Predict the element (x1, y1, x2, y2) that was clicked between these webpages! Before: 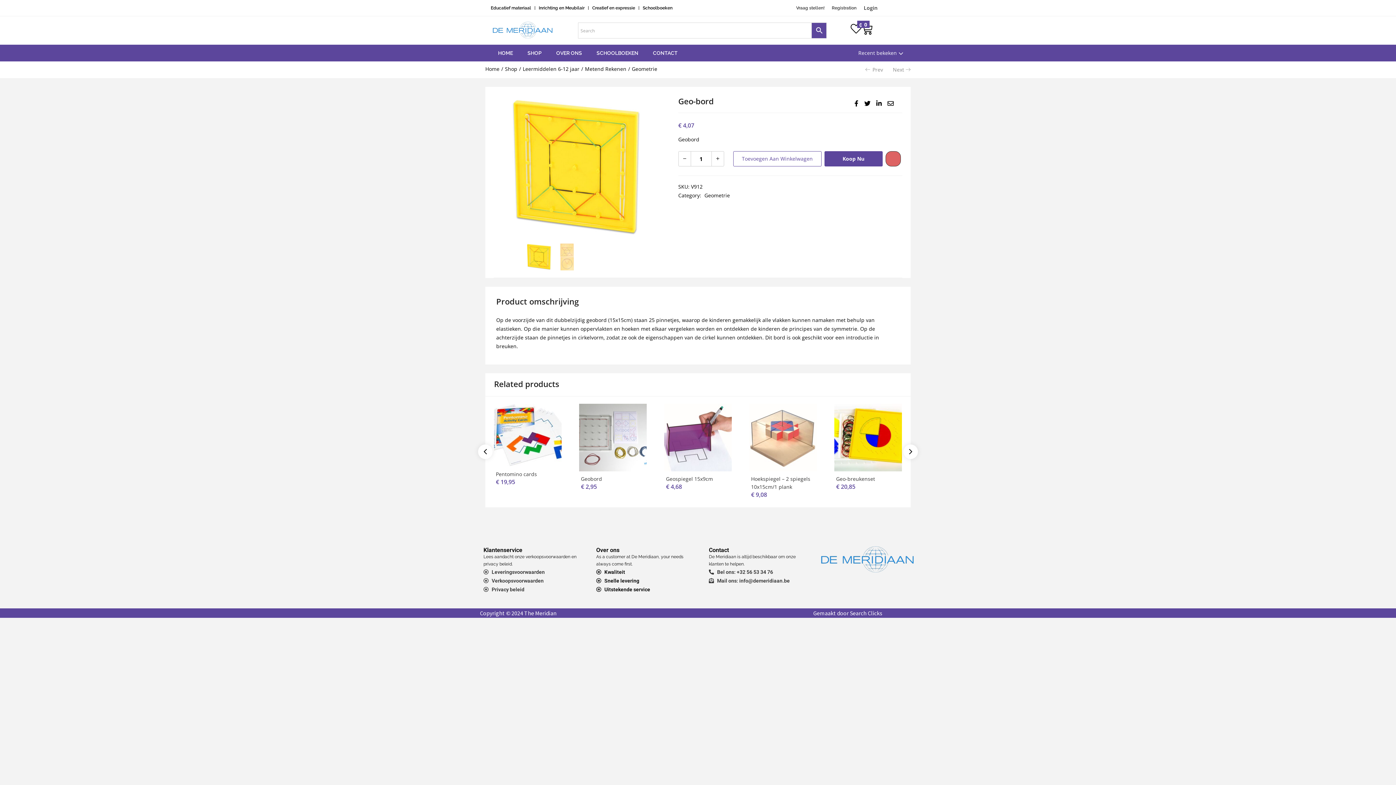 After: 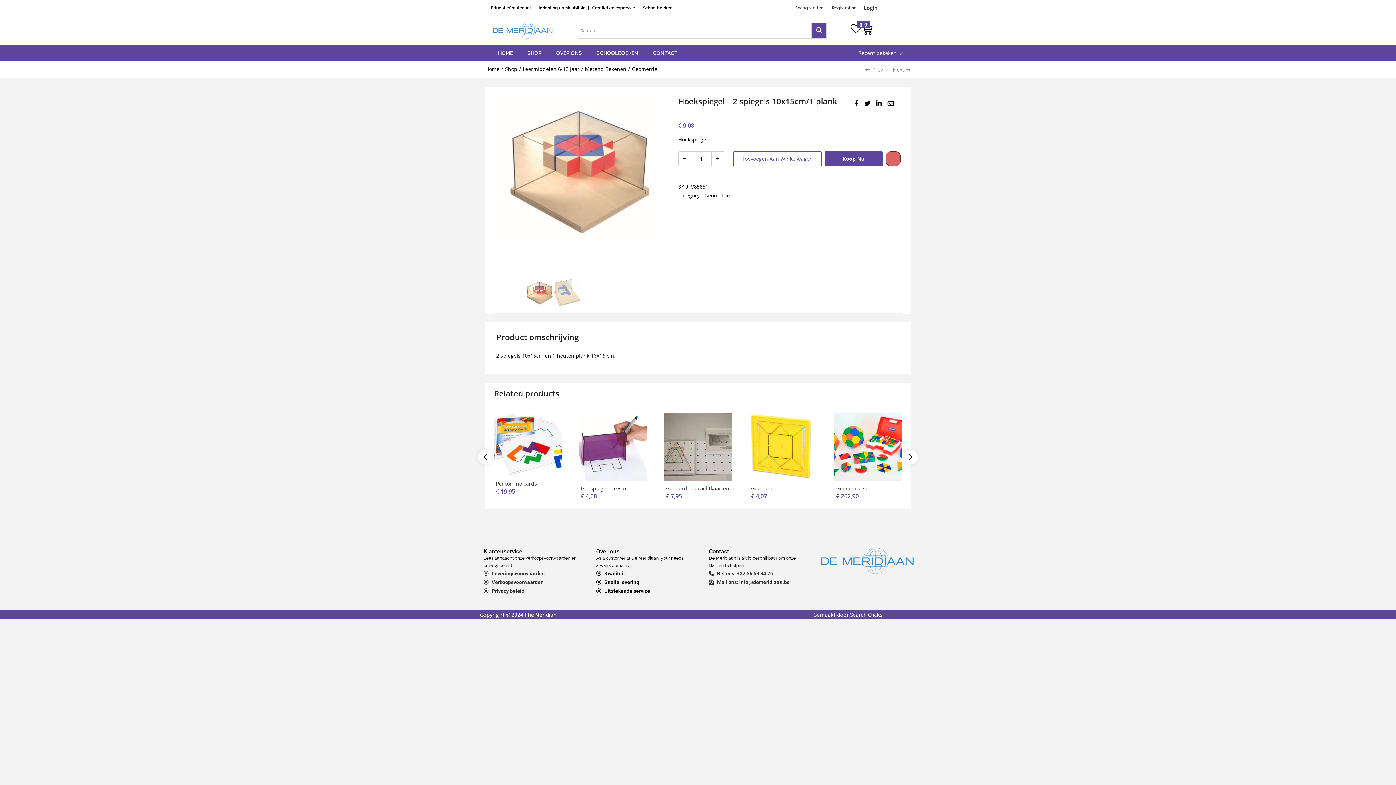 Action: bbox: (749, 433, 817, 440)